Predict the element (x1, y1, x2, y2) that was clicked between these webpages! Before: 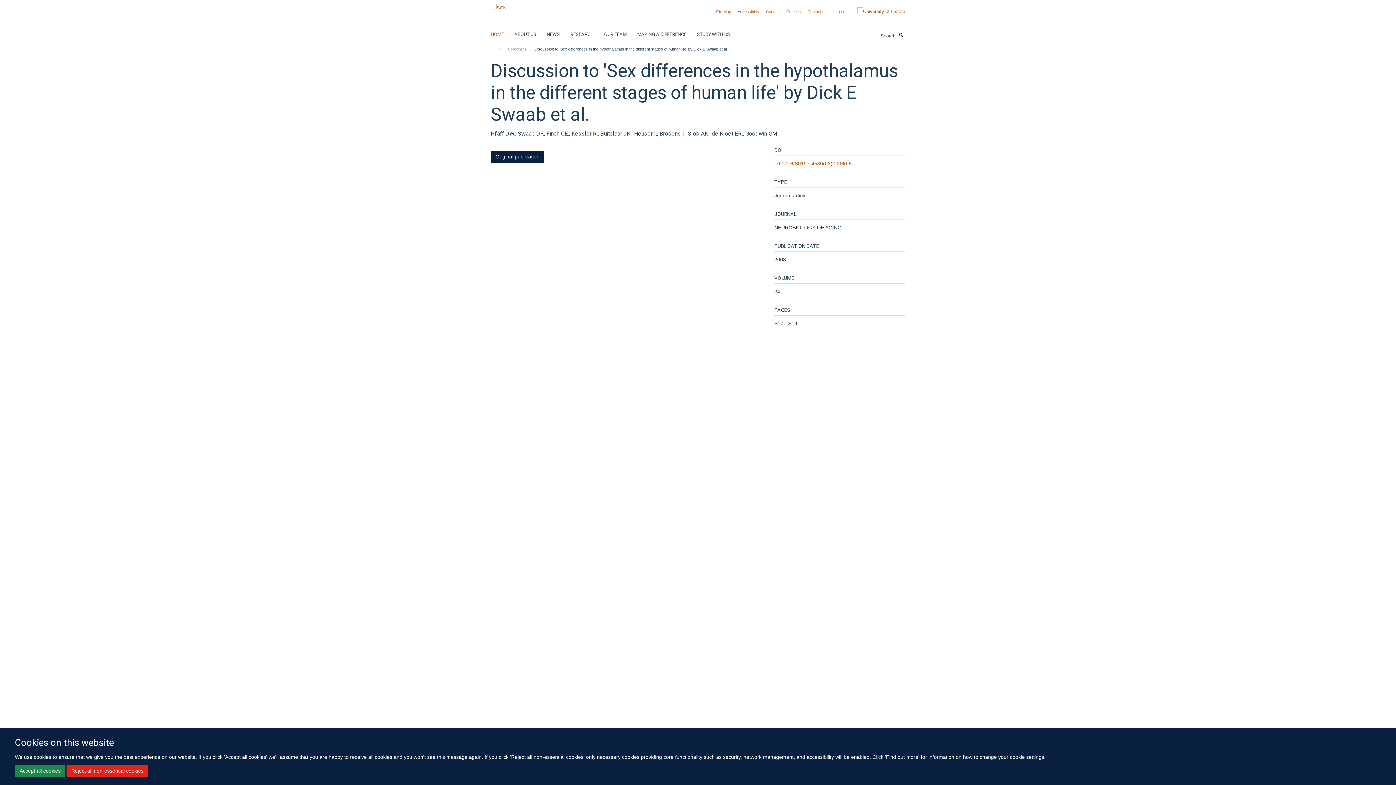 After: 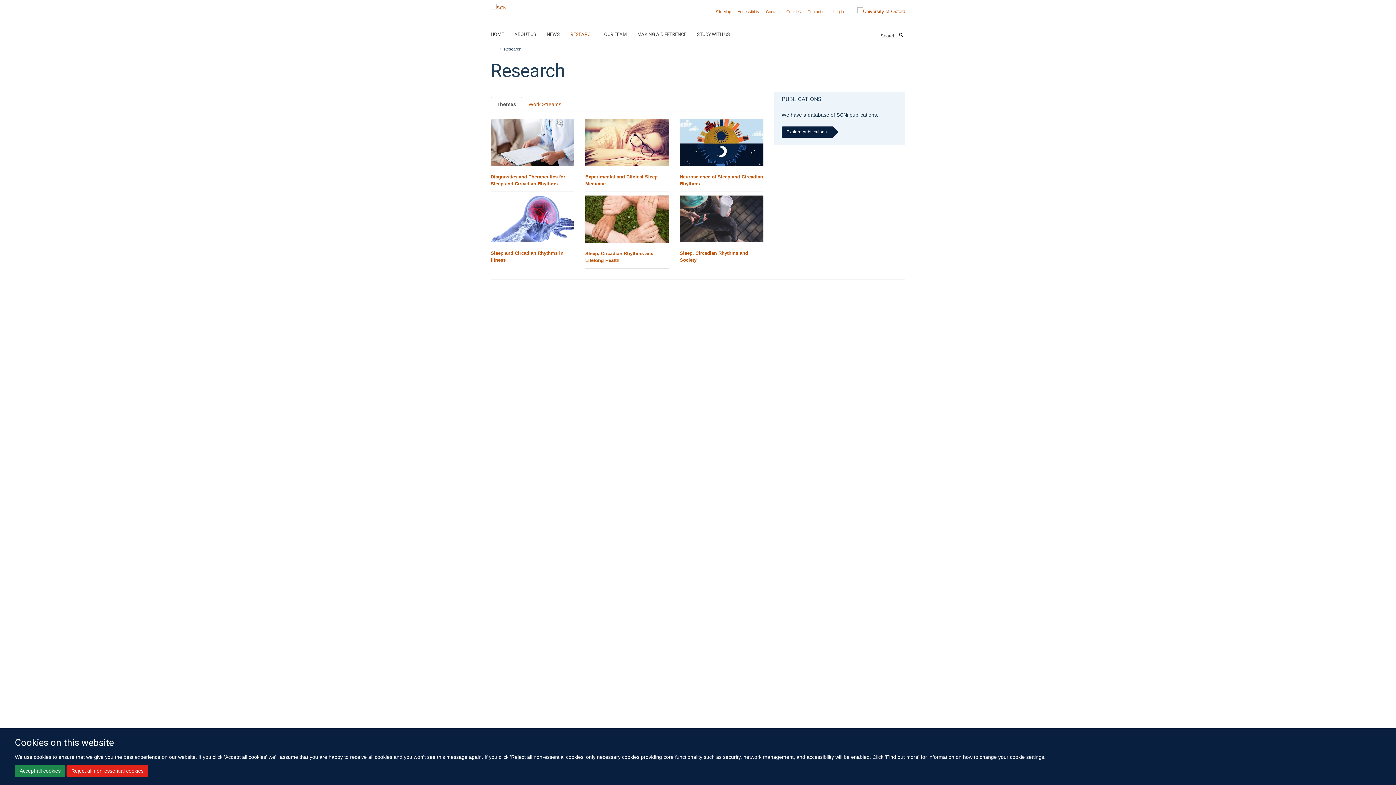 Action: label: RESEARCH bbox: (570, 29, 602, 40)